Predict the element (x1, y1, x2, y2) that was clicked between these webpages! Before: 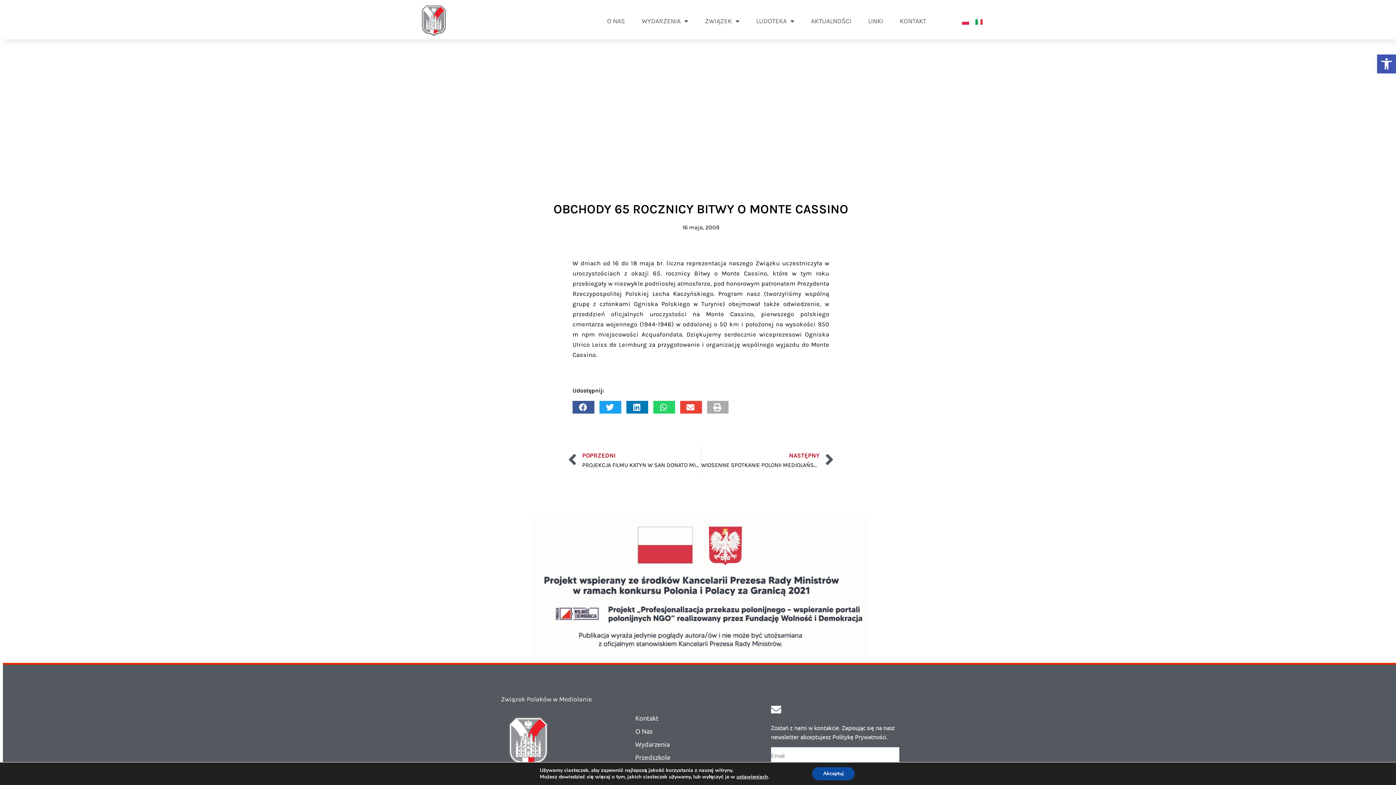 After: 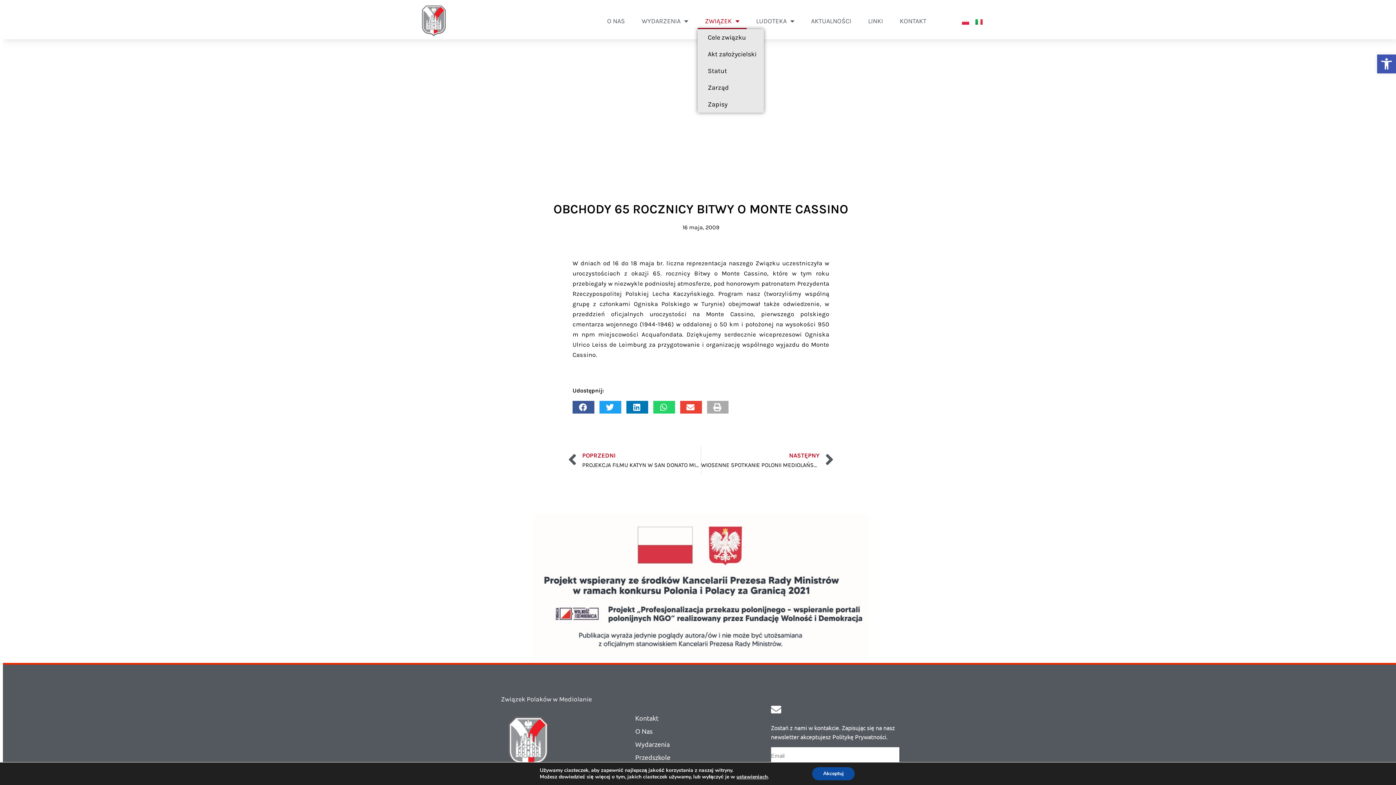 Action: bbox: (697, 13, 746, 29) label: ZWIĄZEK